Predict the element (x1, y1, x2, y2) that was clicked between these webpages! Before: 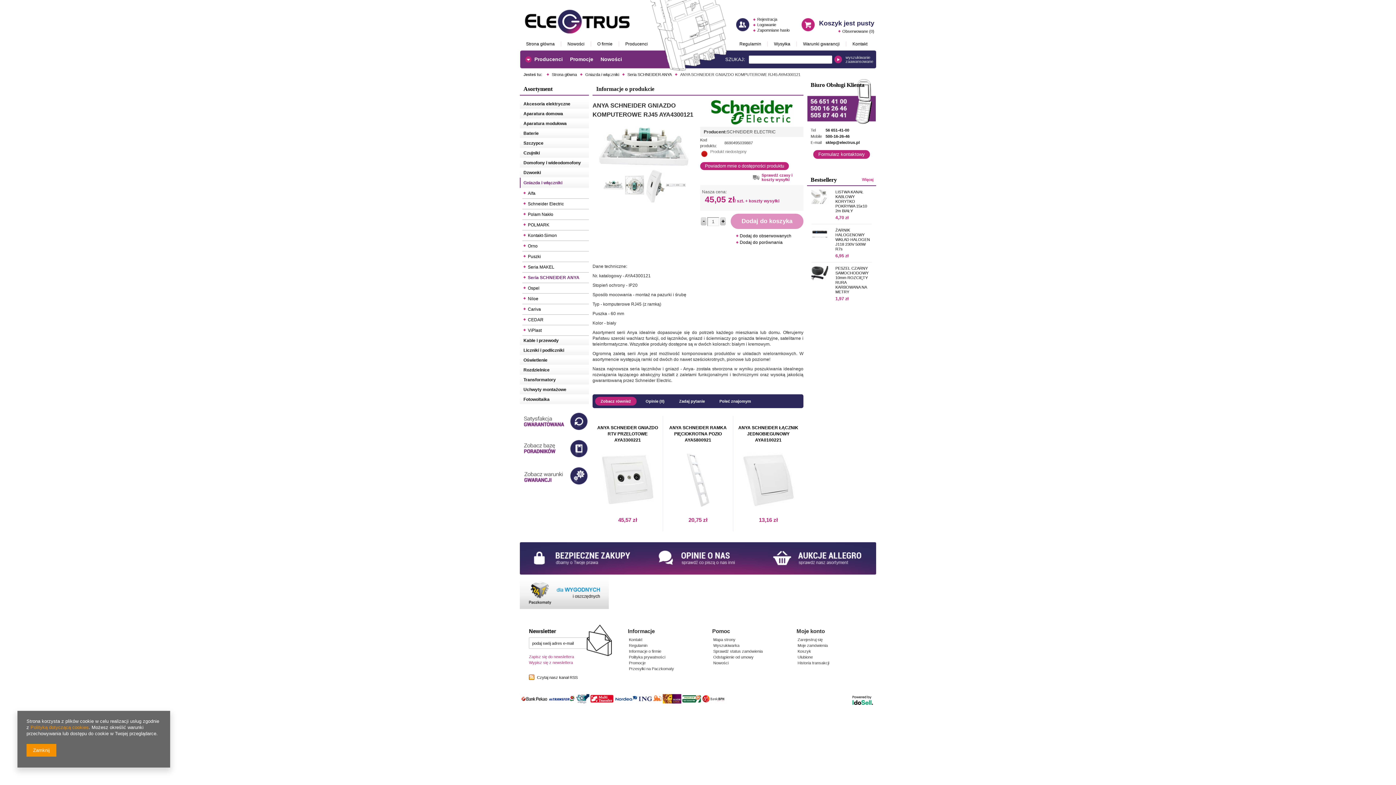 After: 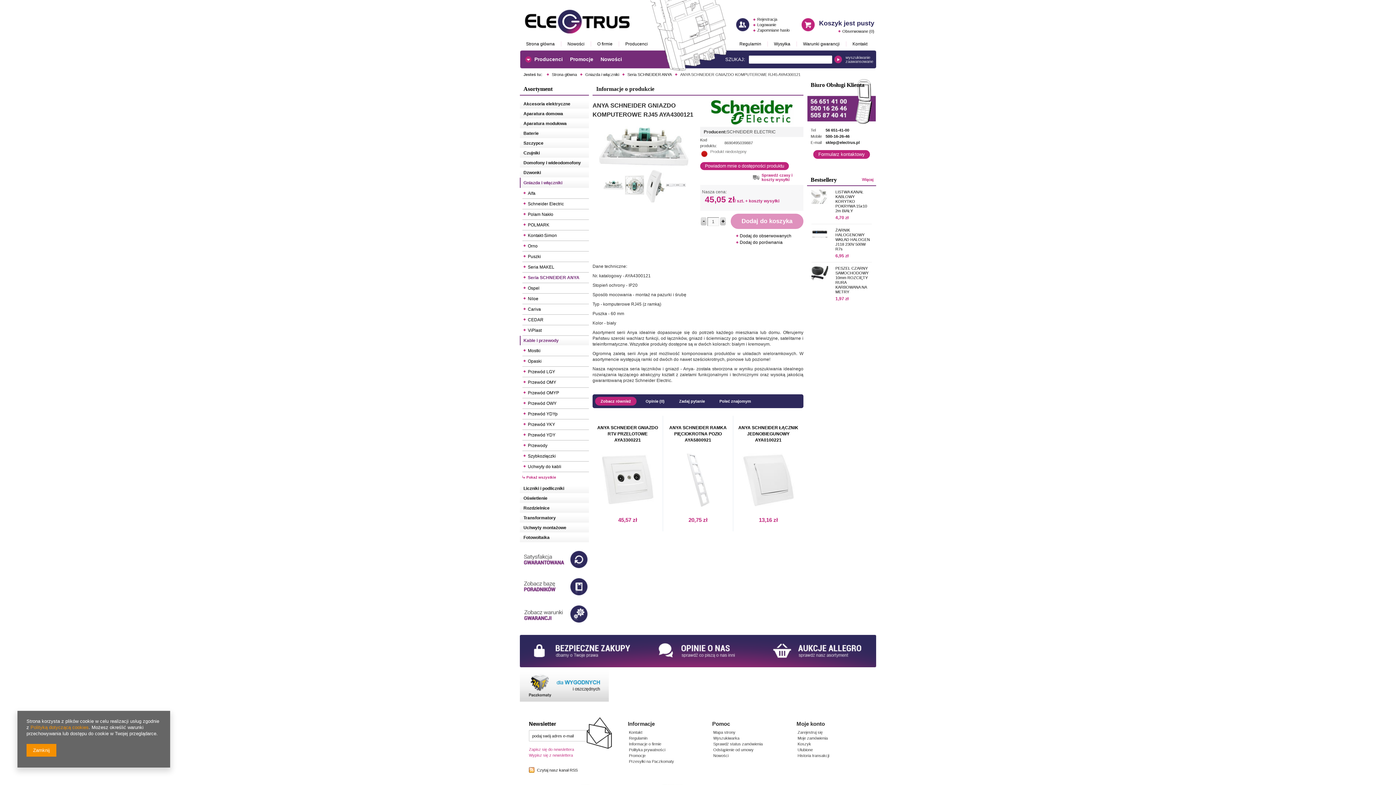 Action: bbox: (520, 336, 589, 345) label: Kable i przewody